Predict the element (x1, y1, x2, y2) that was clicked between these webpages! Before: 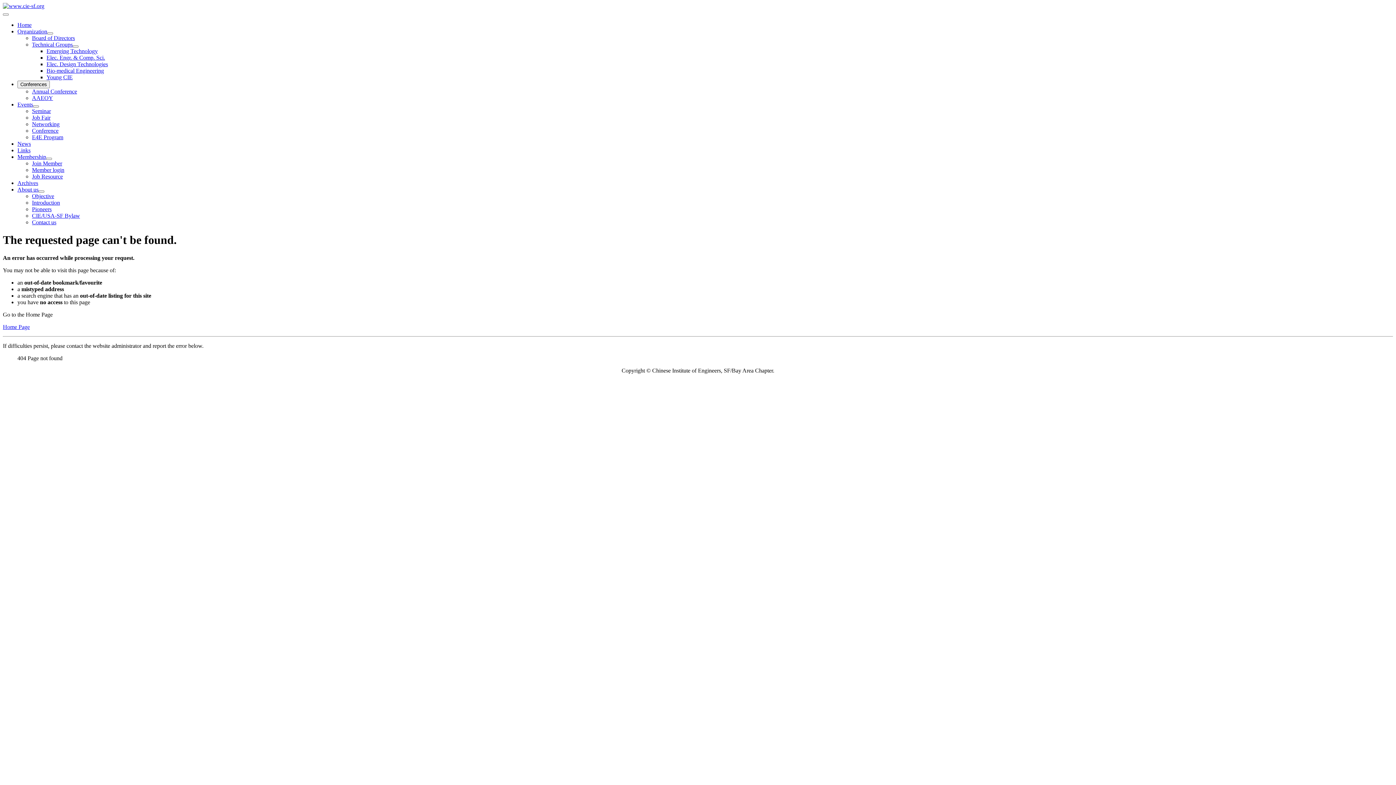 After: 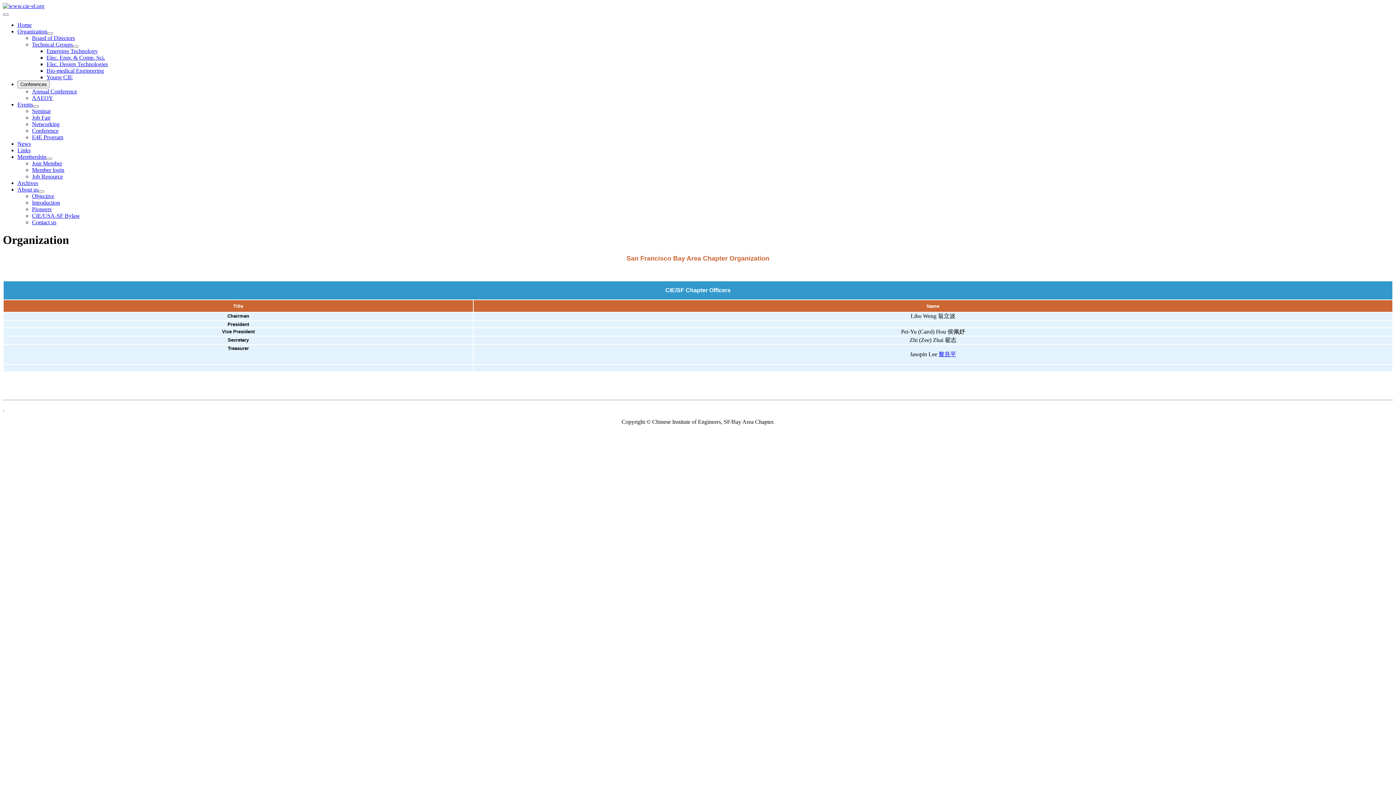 Action: bbox: (17, 28, 47, 34) label: Organization